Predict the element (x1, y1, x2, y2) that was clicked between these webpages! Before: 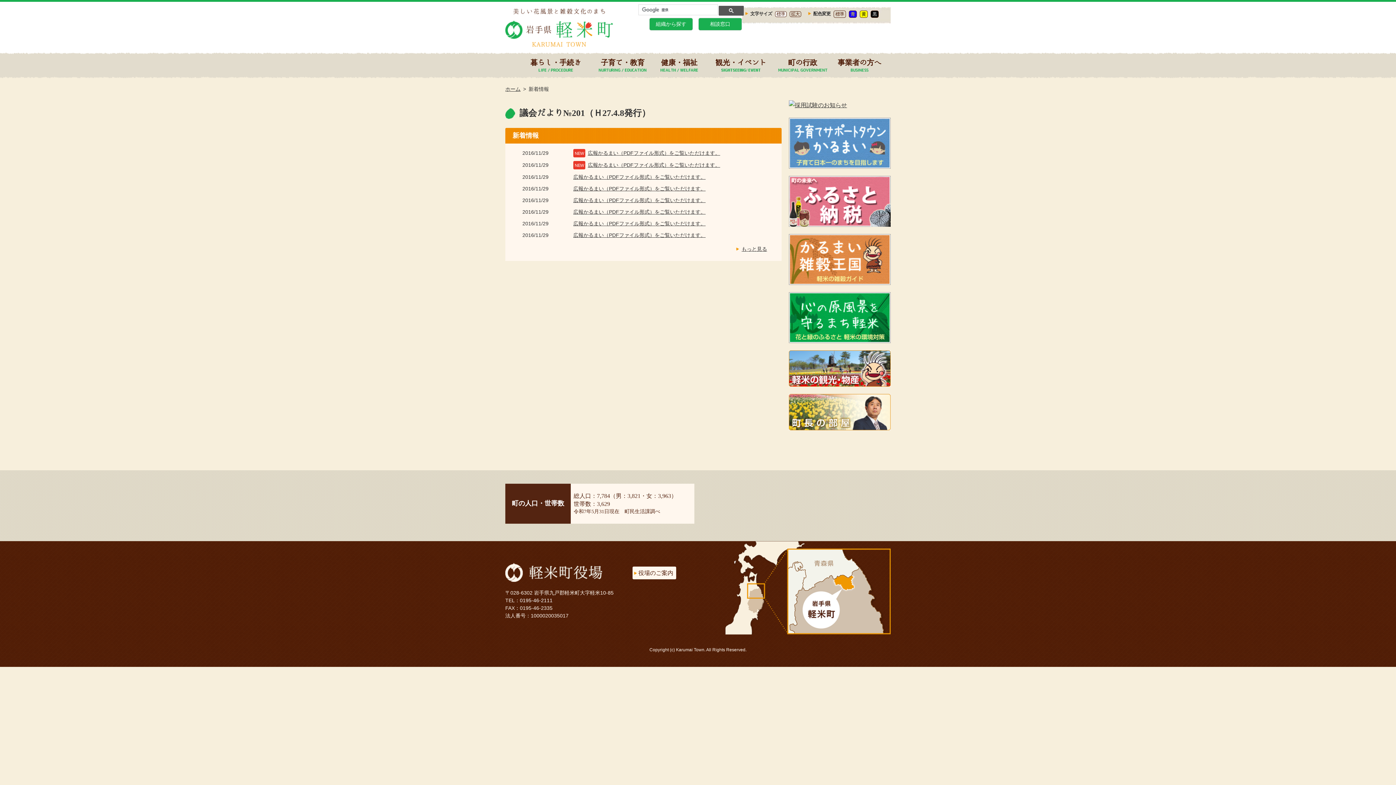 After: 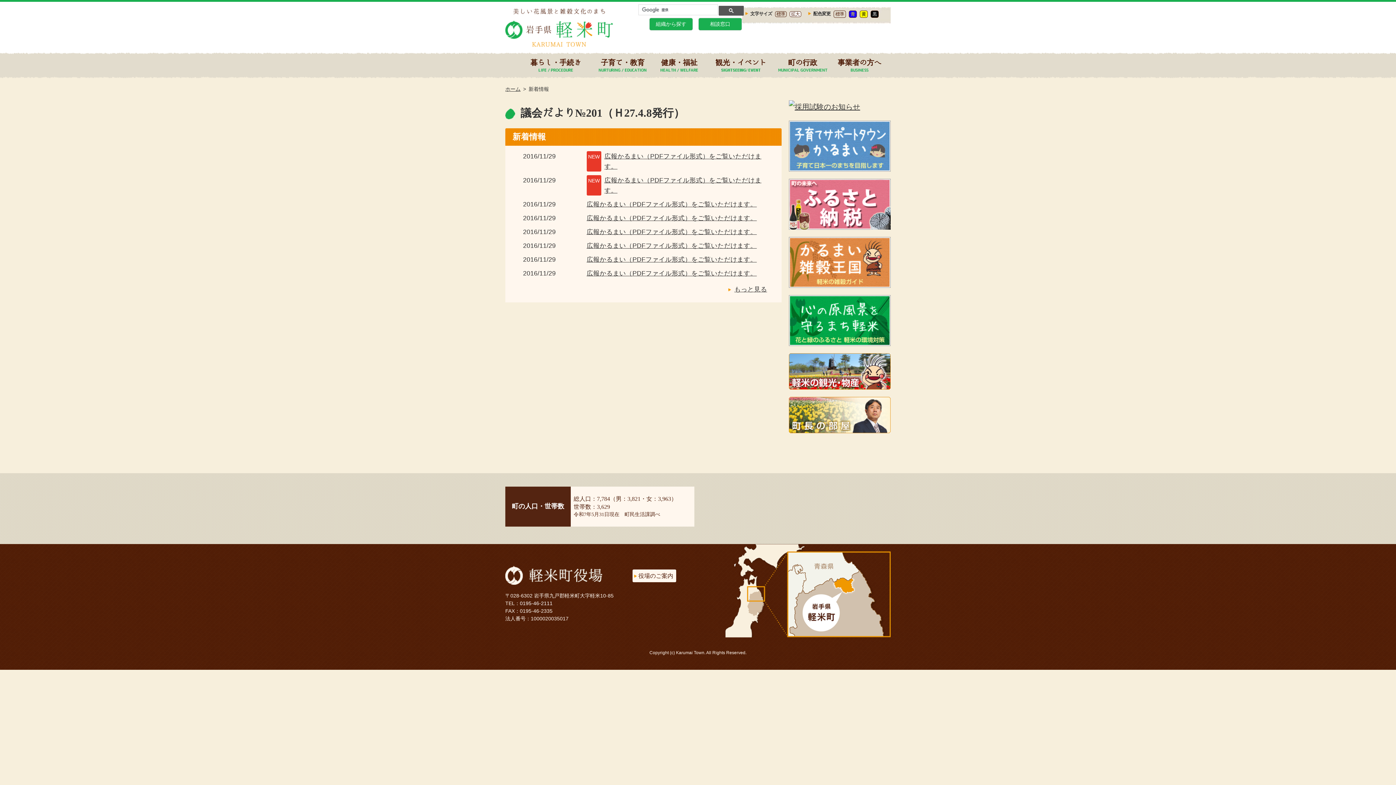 Action: bbox: (789, 11, 801, 16) label: 拡大